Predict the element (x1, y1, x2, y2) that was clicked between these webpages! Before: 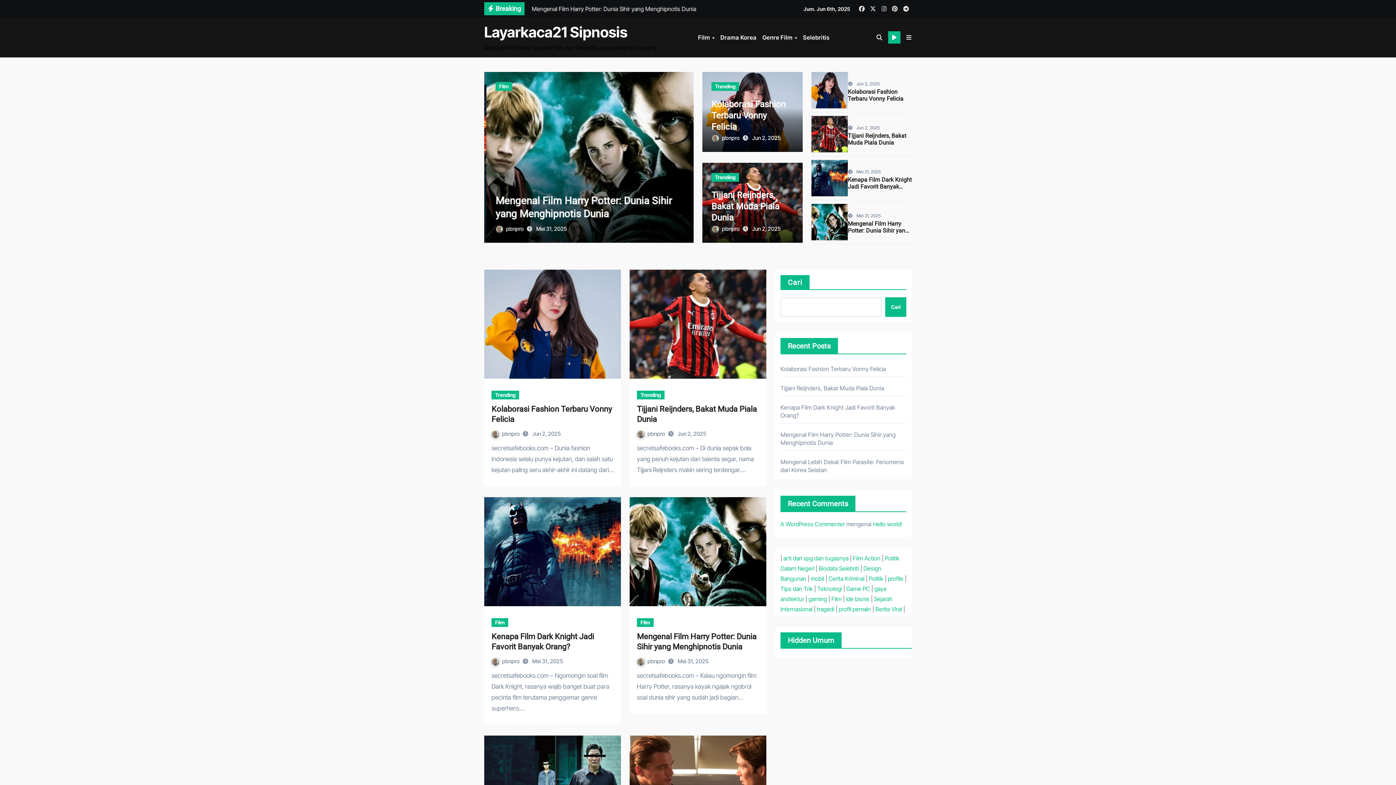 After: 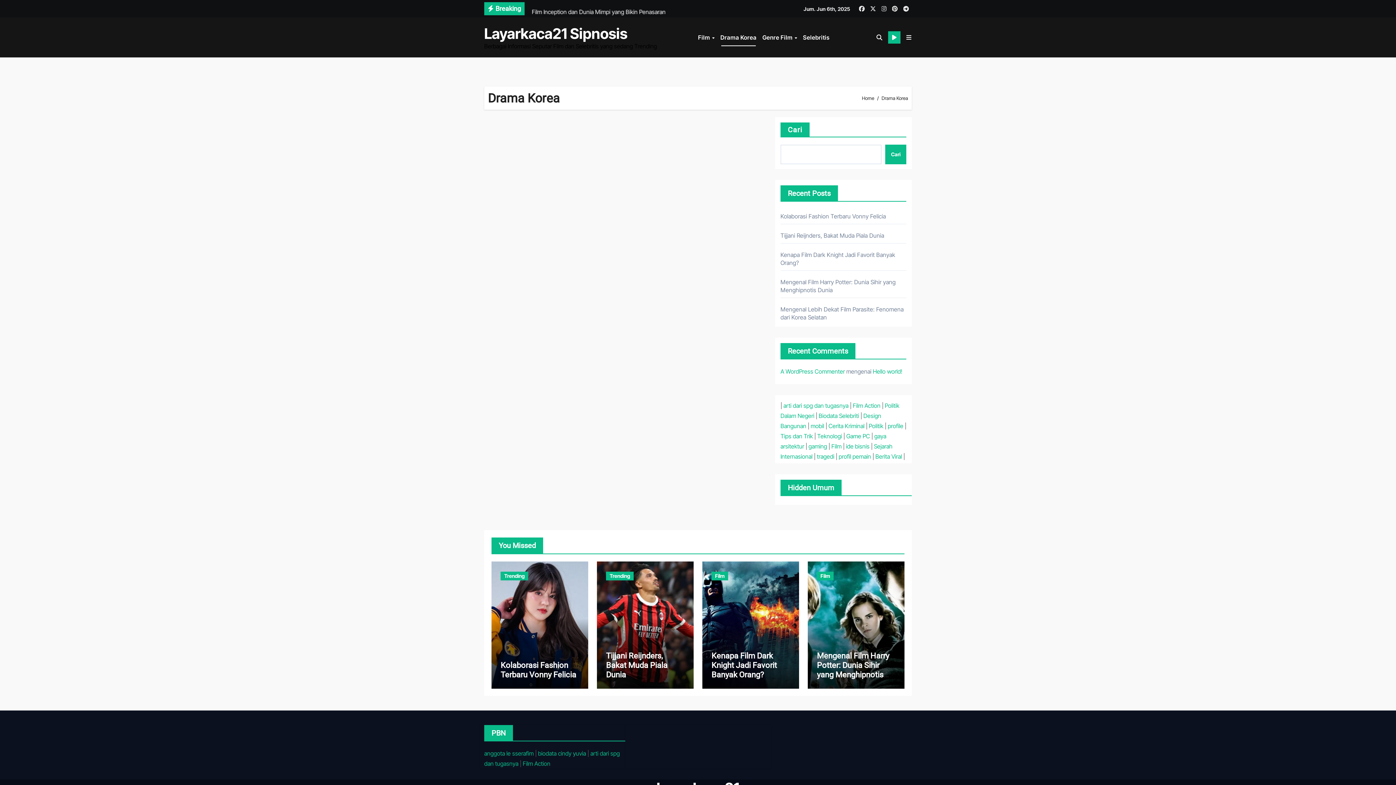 Action: bbox: (717, 28, 759, 46) label: Drama Korea